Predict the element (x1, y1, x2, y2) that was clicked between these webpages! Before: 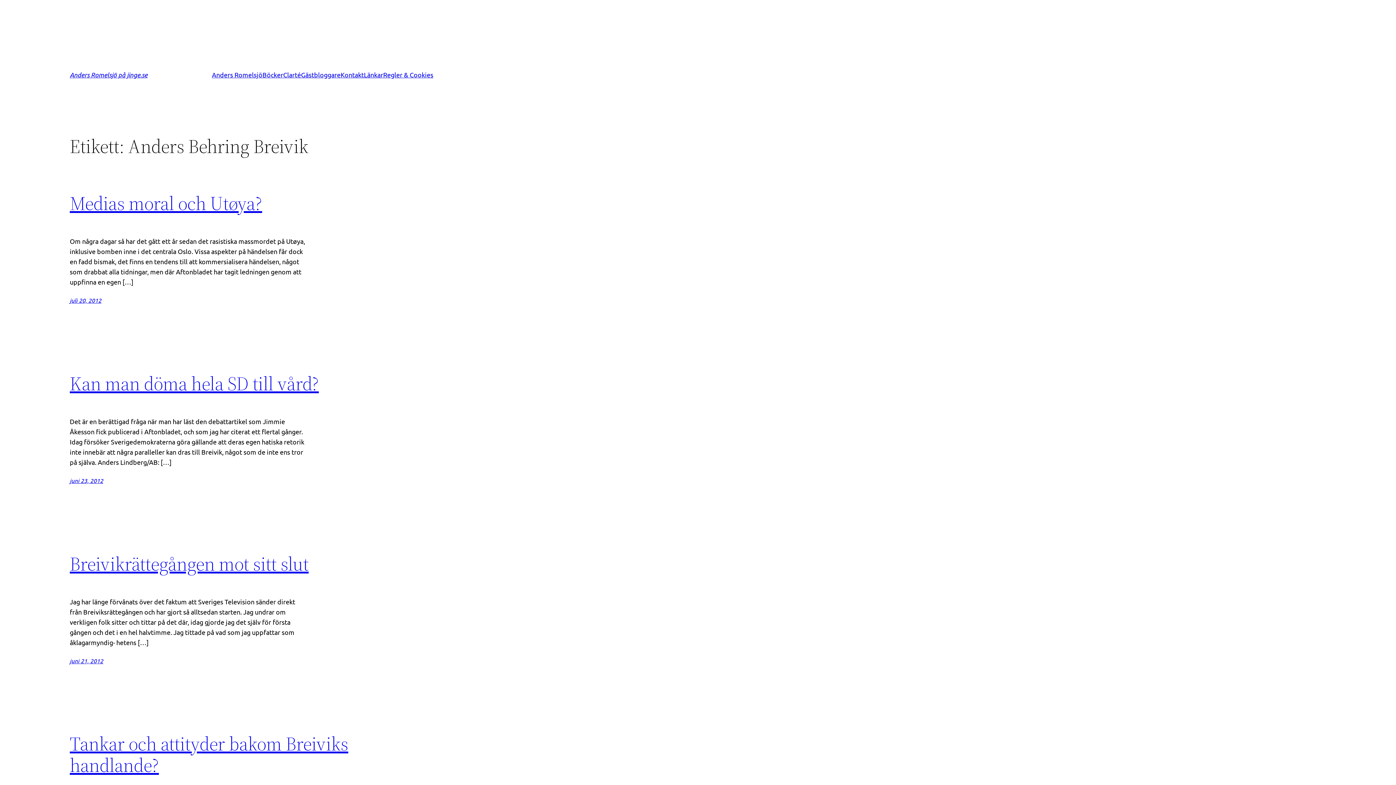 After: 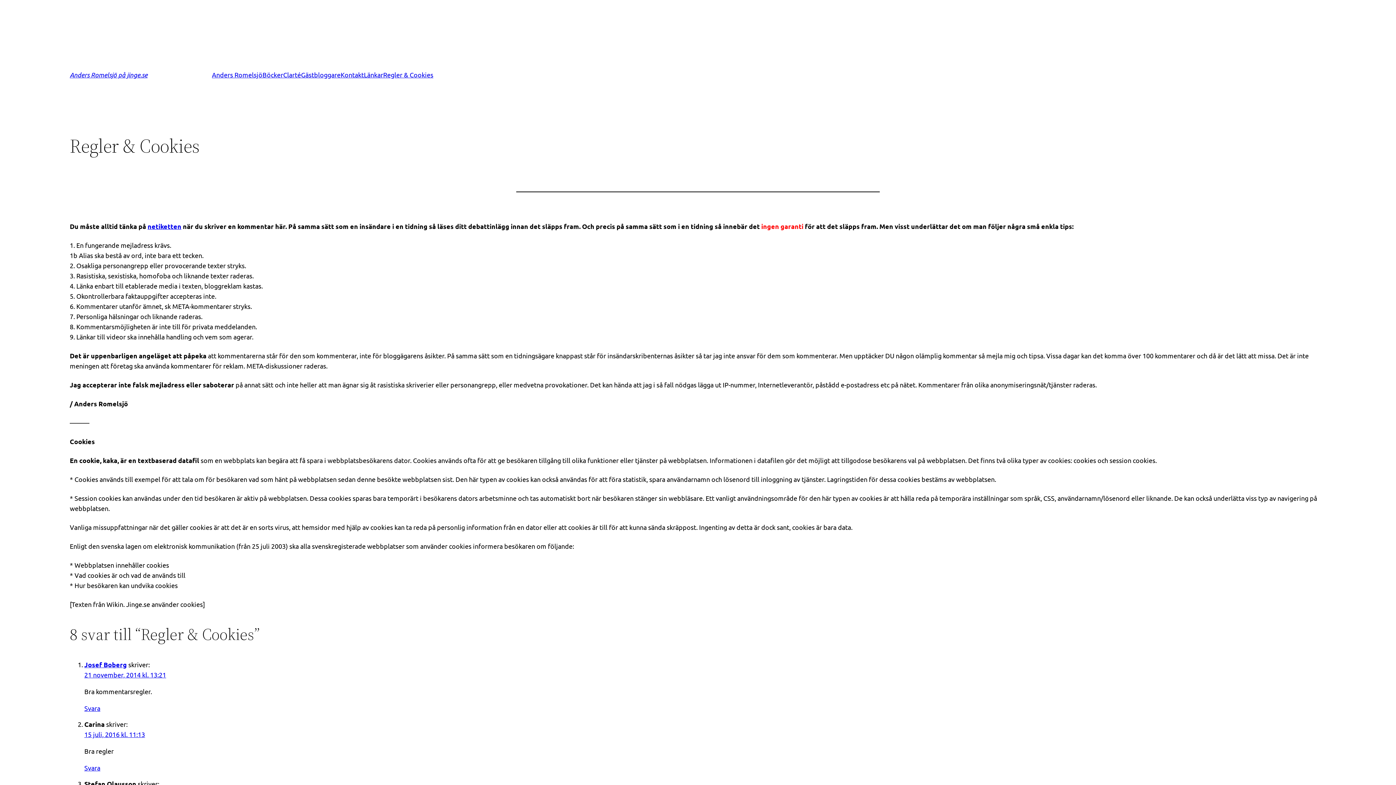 Action: label: Regler & Cookies bbox: (383, 69, 433, 80)